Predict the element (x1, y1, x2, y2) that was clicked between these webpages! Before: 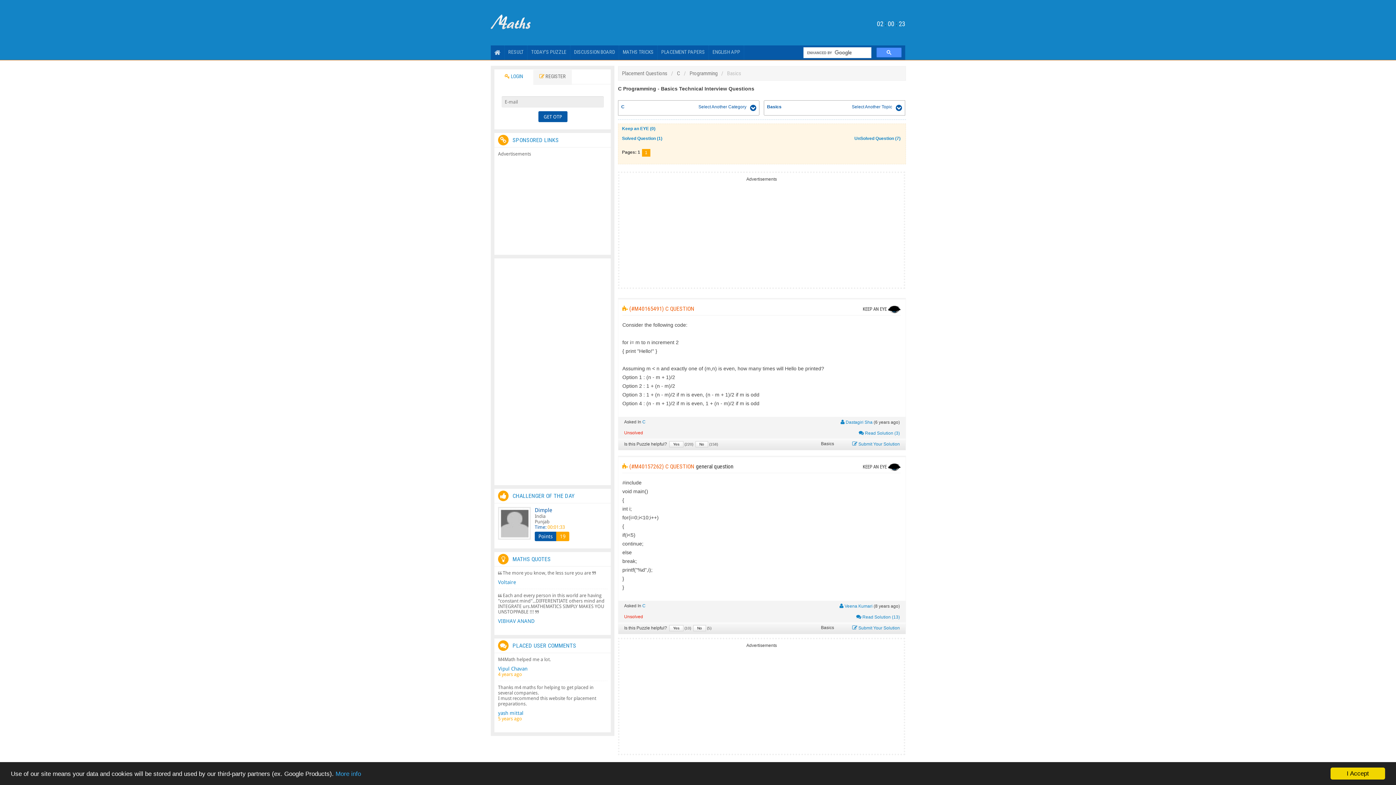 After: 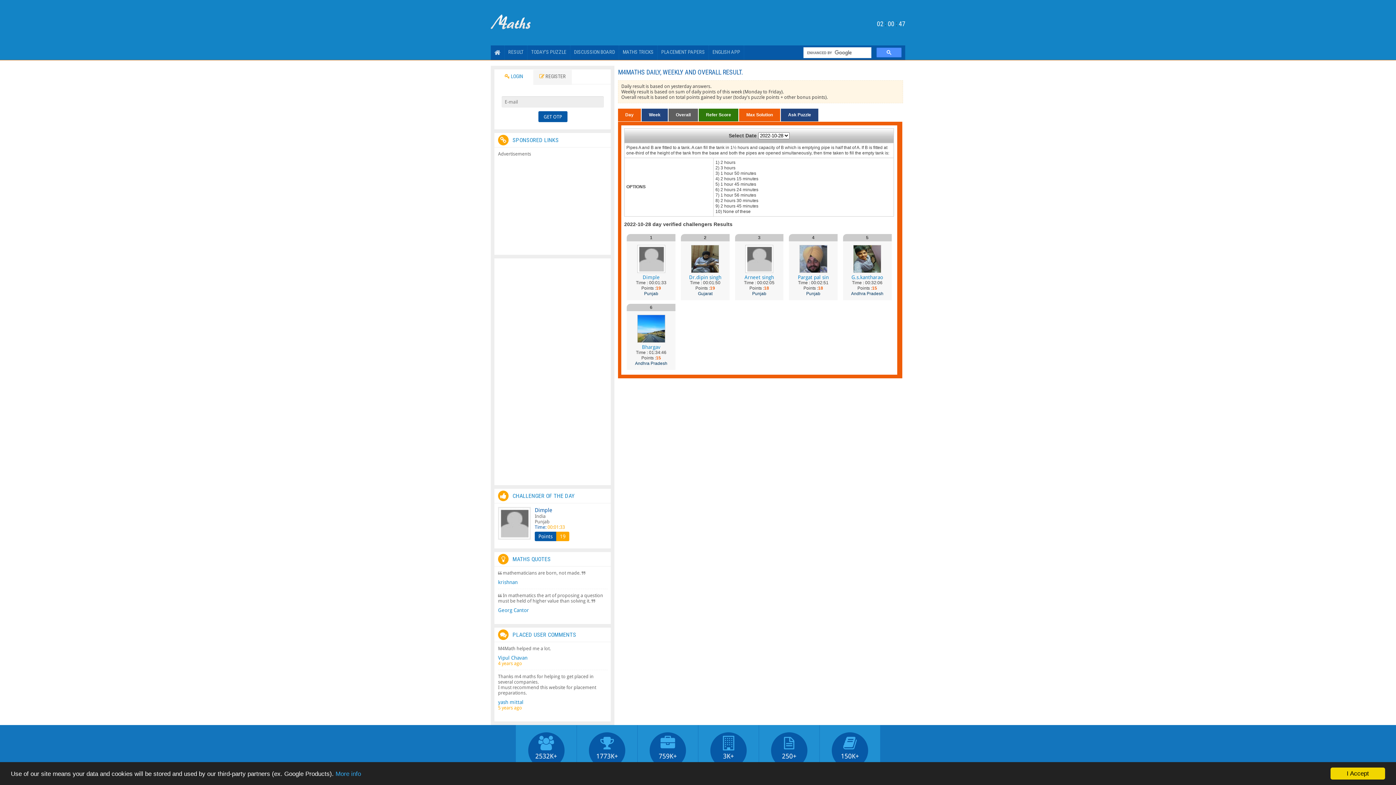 Action: label: RESULT bbox: (504, 45, 527, 60)